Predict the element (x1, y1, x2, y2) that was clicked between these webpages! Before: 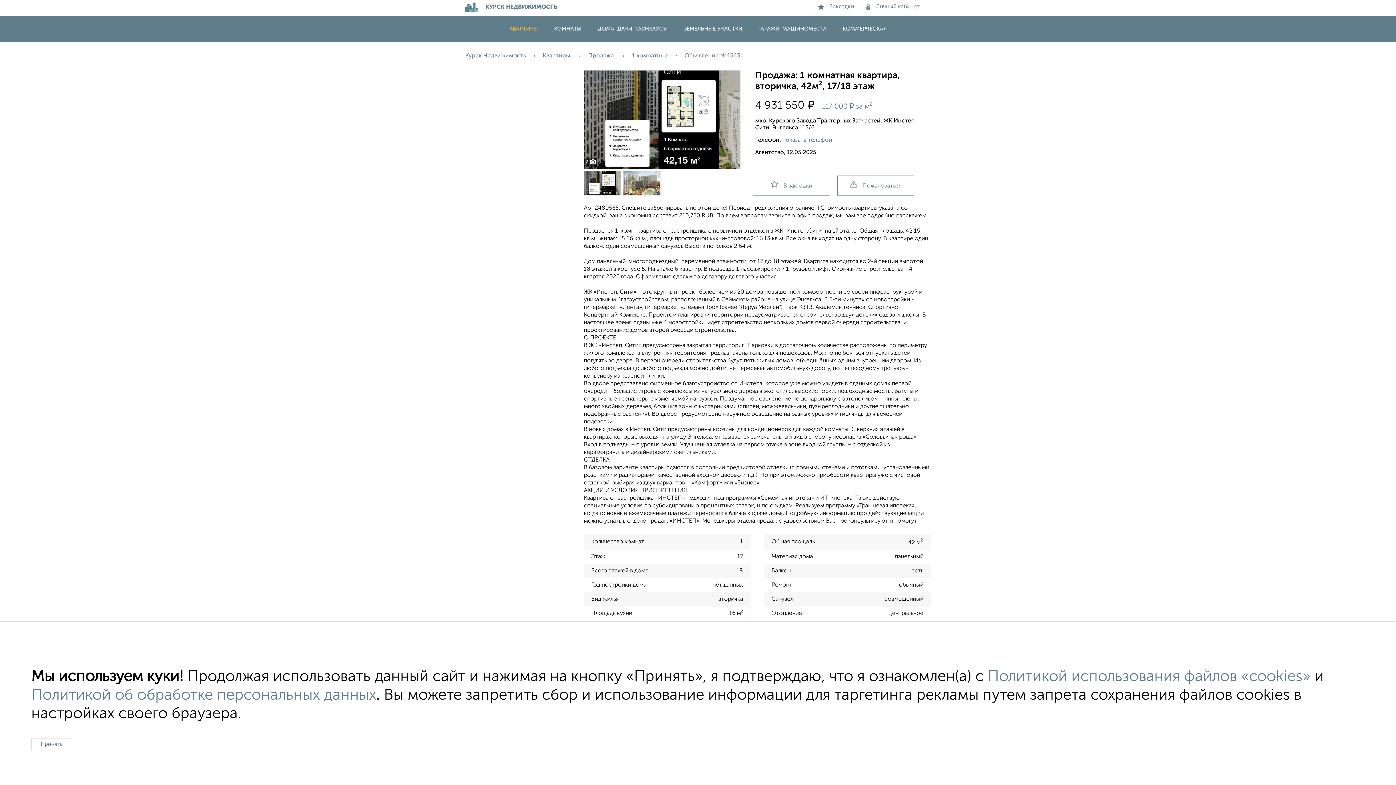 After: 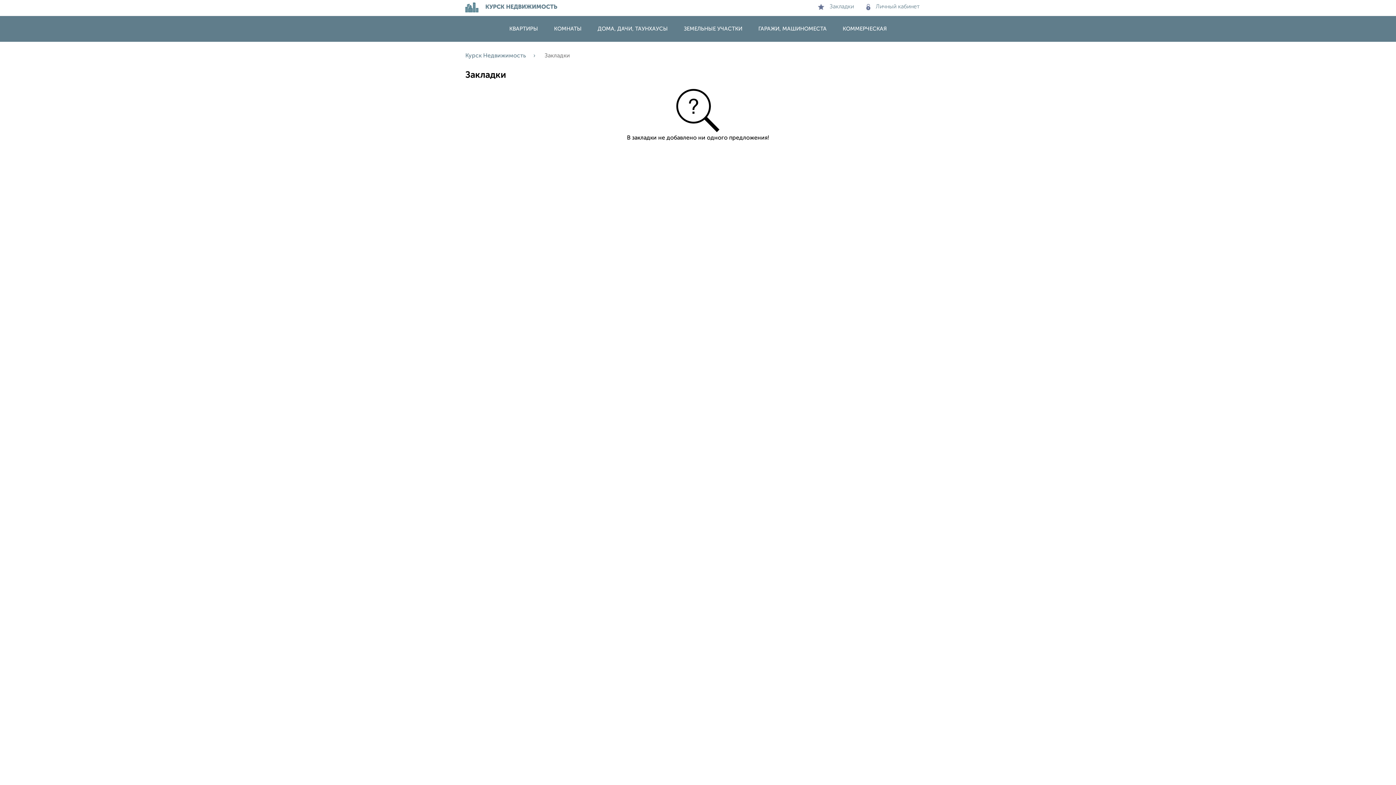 Action: label: Закладки bbox: (818, 4, 854, 9)